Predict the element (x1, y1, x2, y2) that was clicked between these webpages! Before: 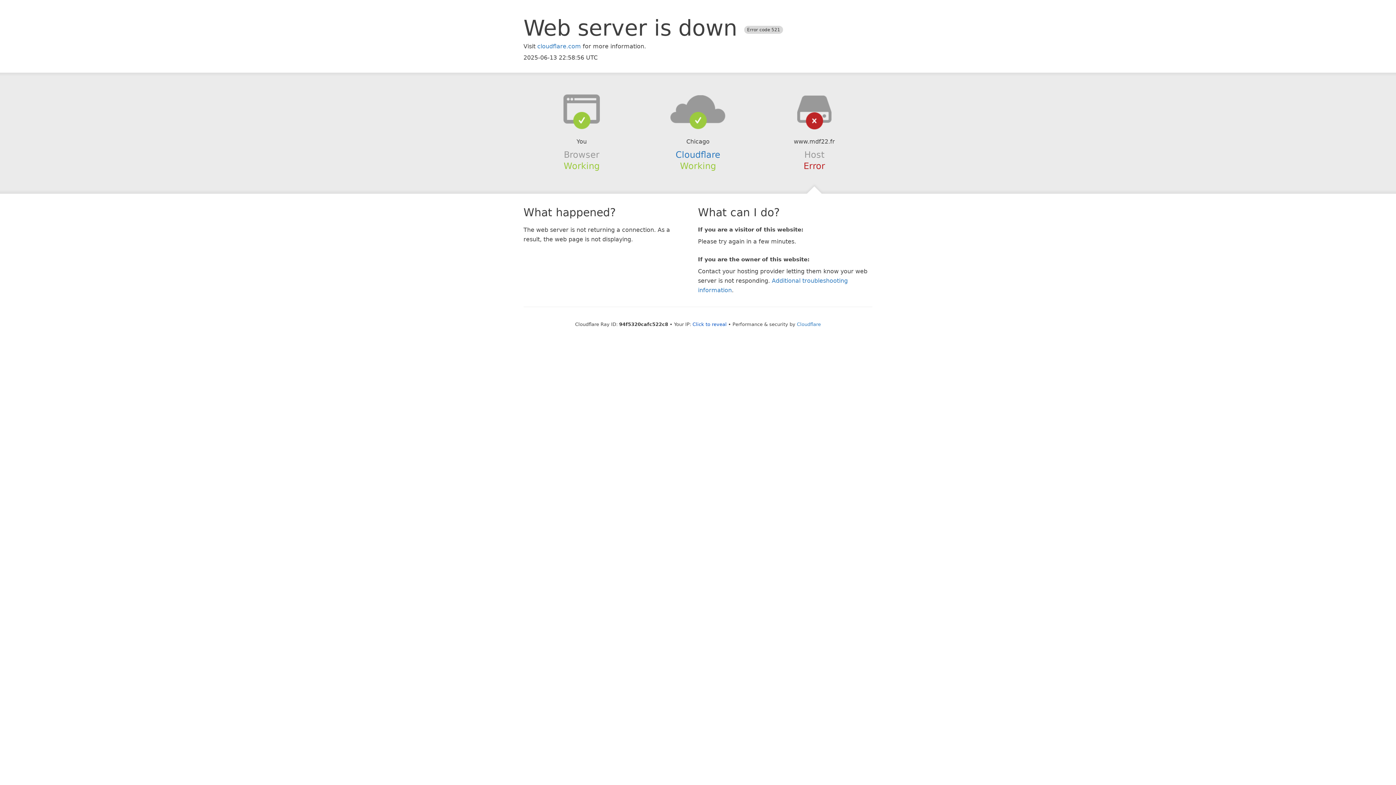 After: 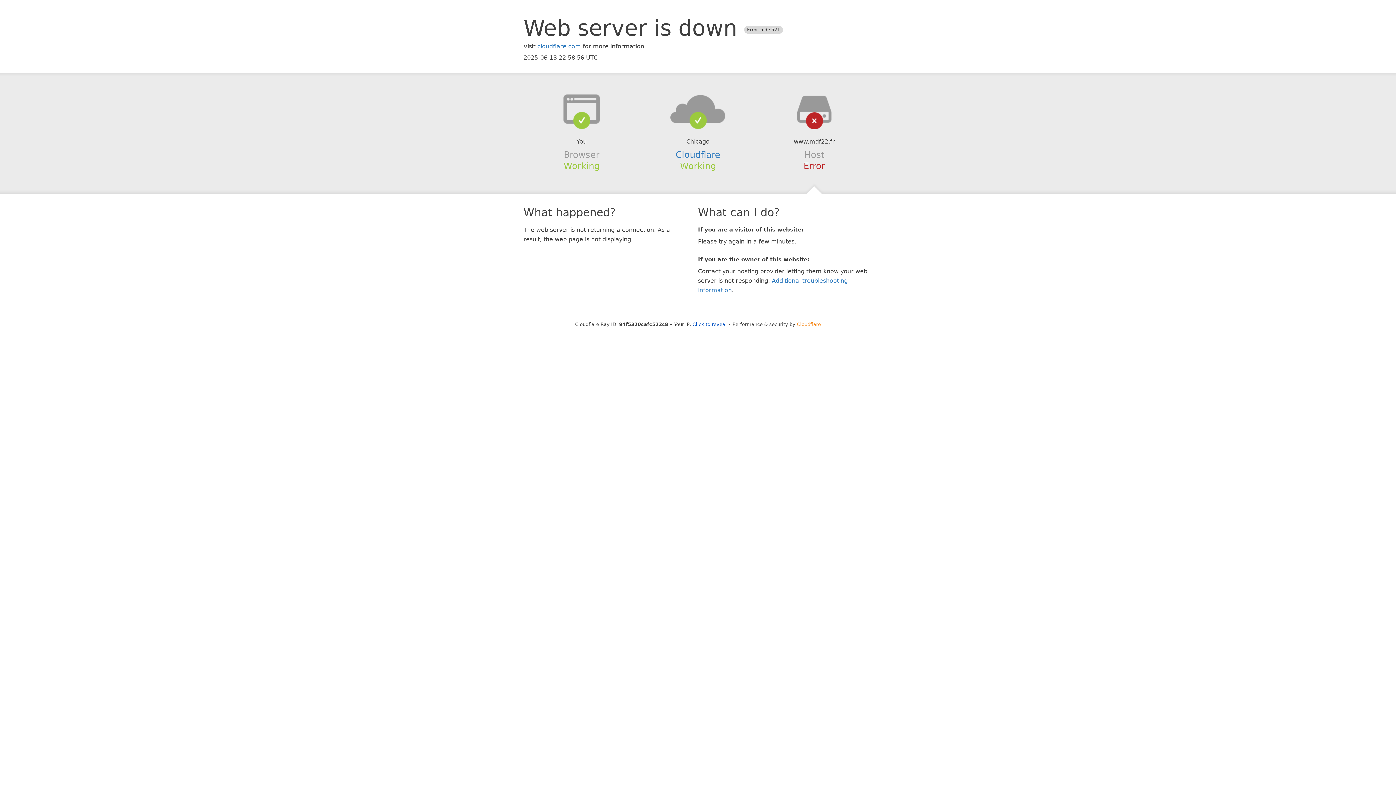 Action: bbox: (797, 321, 821, 327) label: Cloudflare